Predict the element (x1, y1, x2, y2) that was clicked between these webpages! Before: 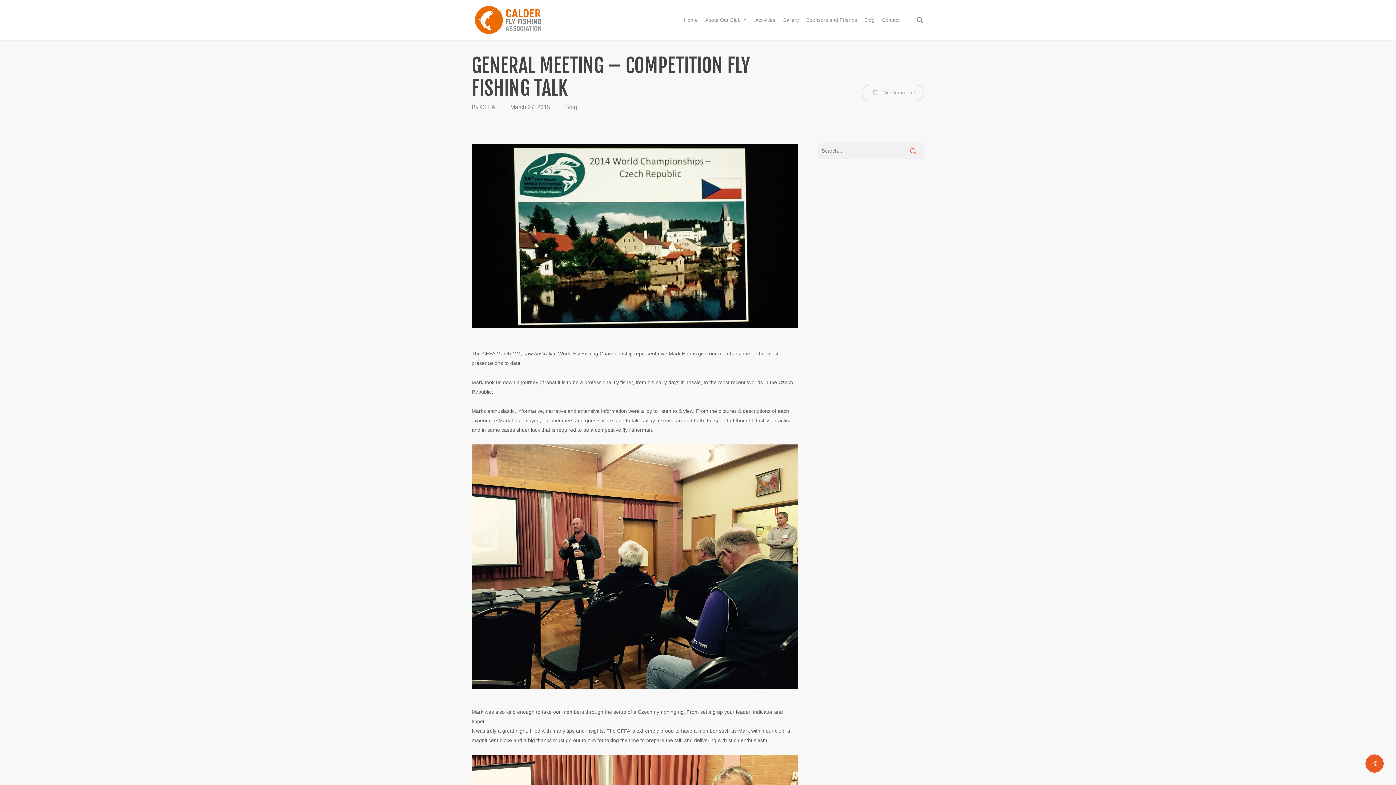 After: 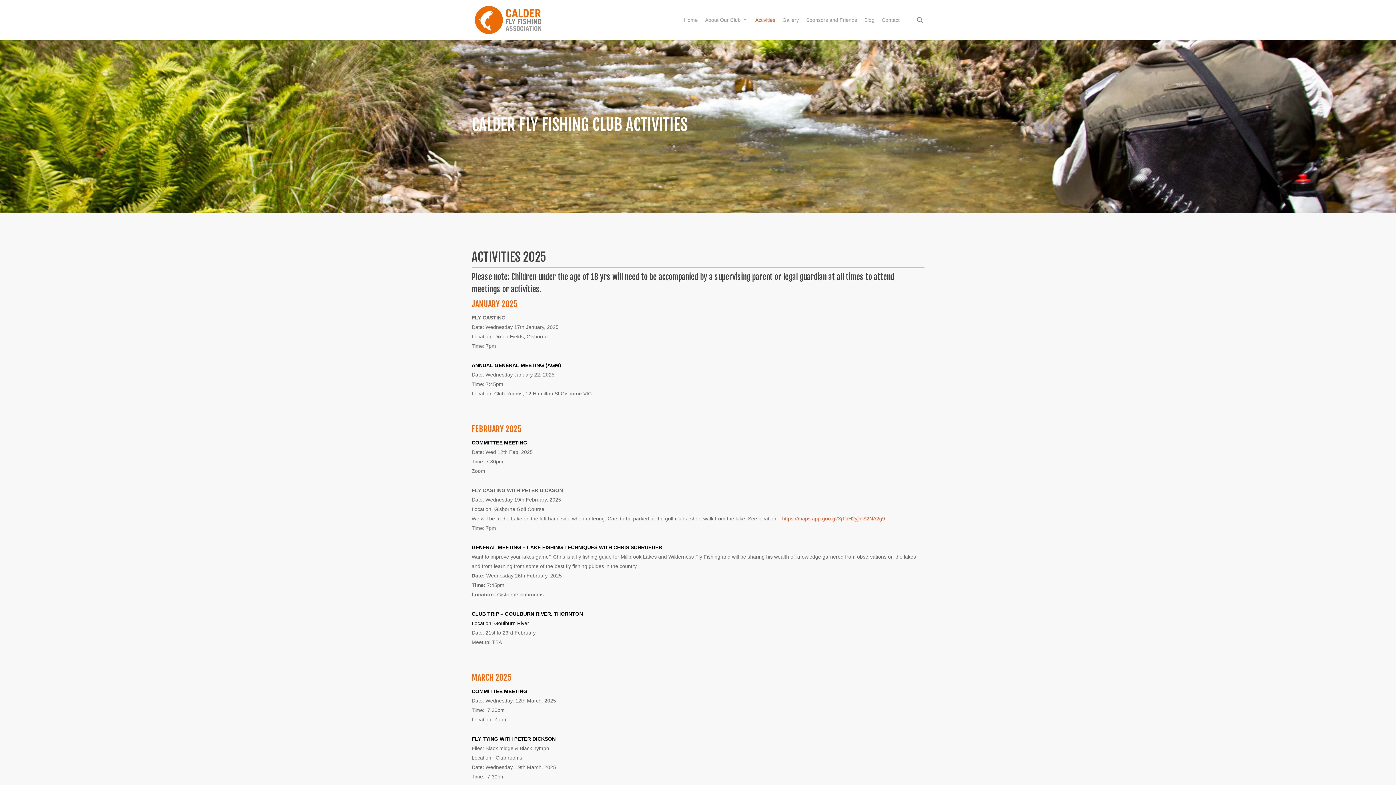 Action: bbox: (751, 16, 779, 23) label: Activities